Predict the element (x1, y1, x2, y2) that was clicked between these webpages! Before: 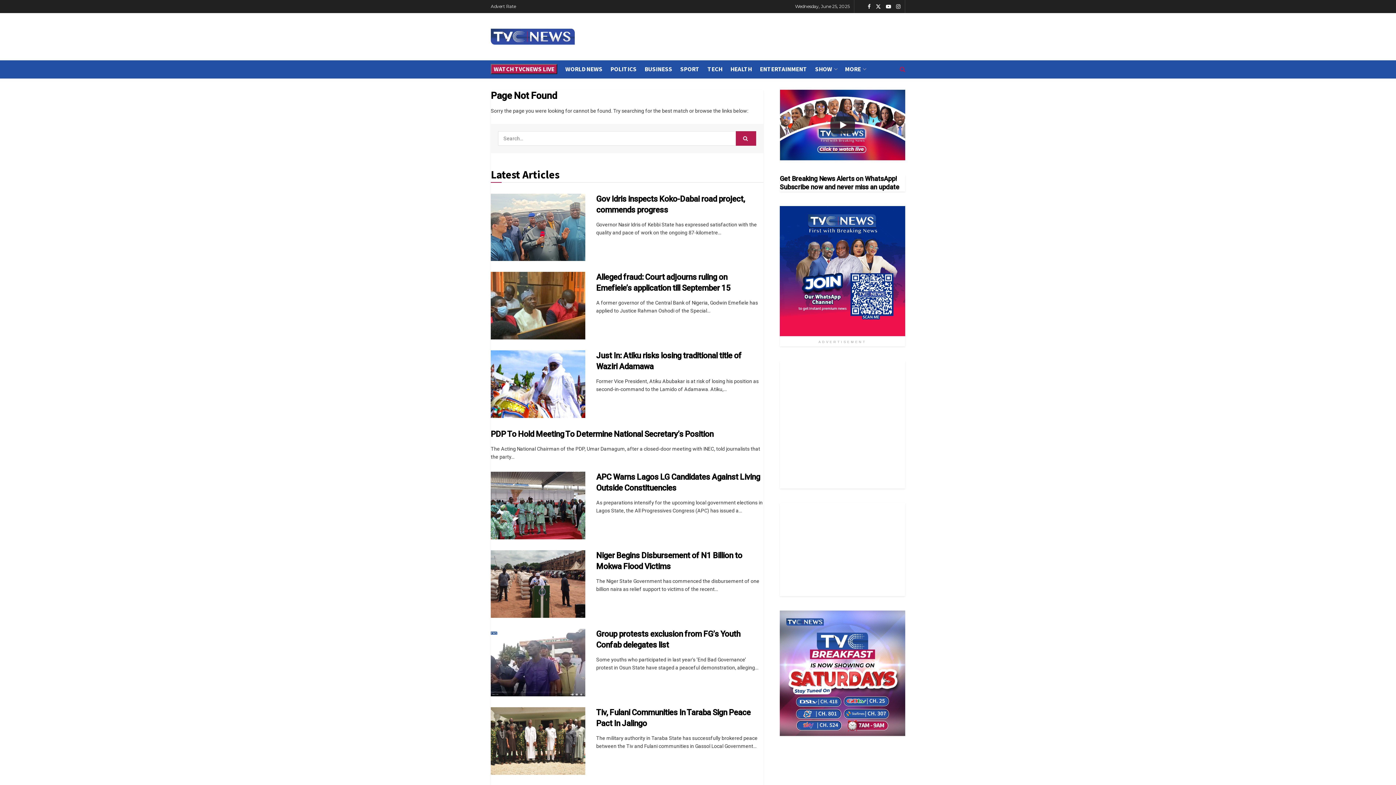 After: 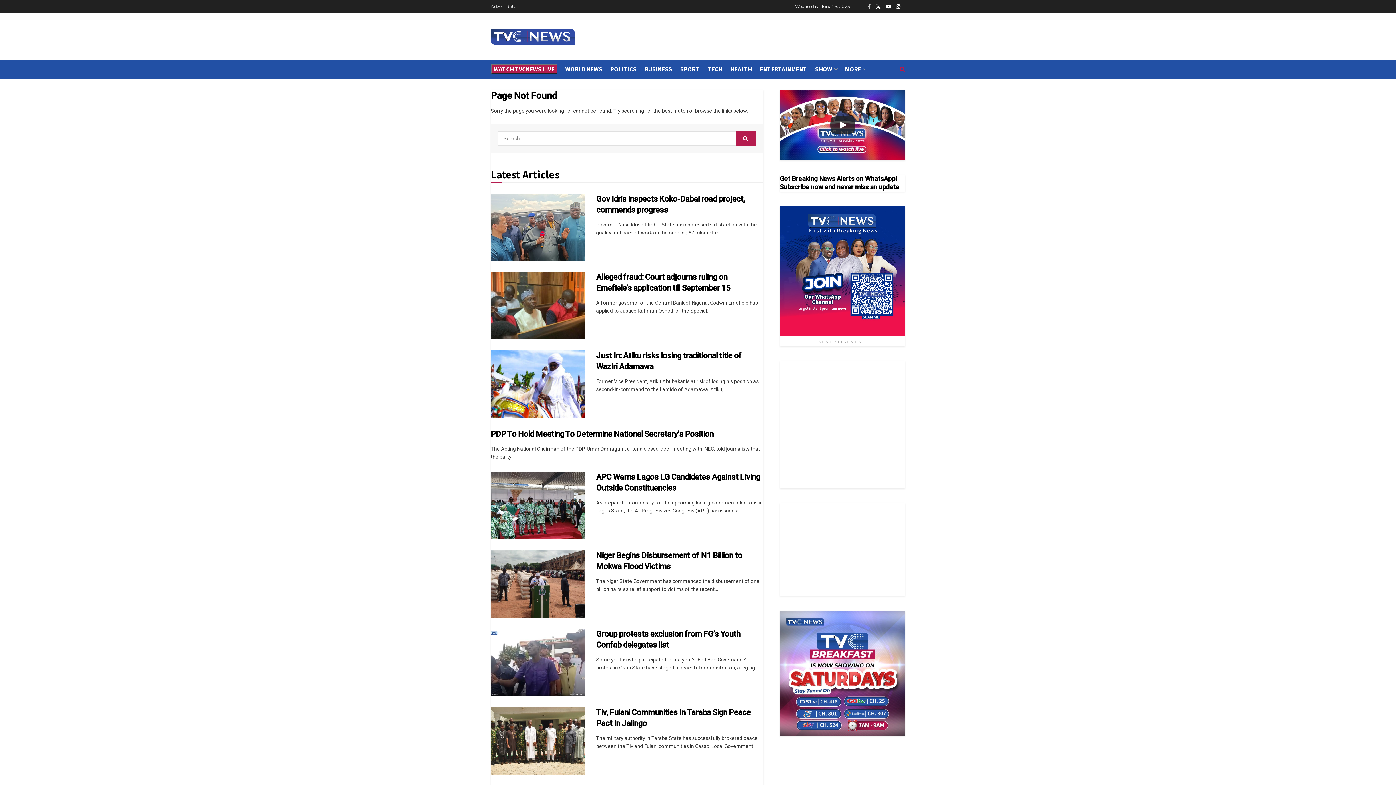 Action: bbox: (868, 0, 870, 13)